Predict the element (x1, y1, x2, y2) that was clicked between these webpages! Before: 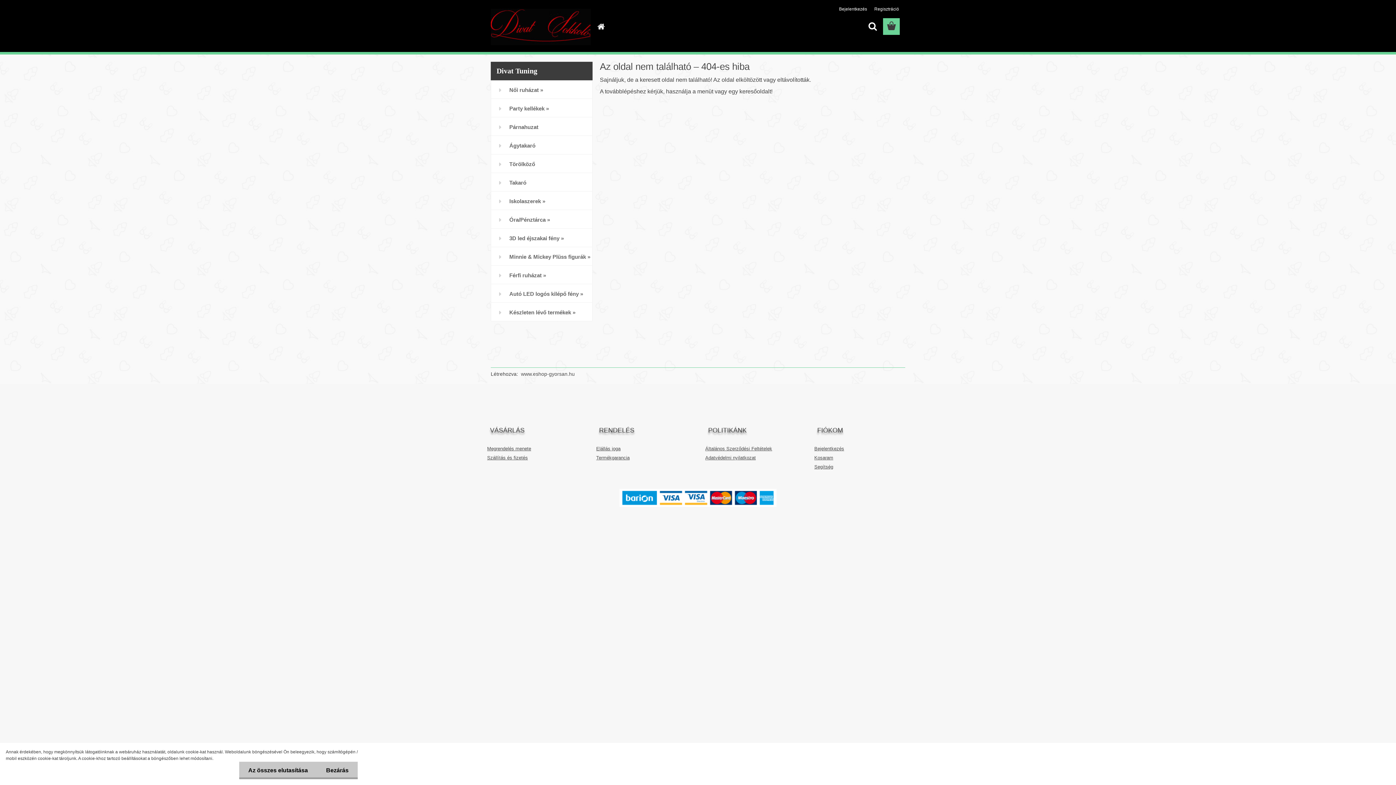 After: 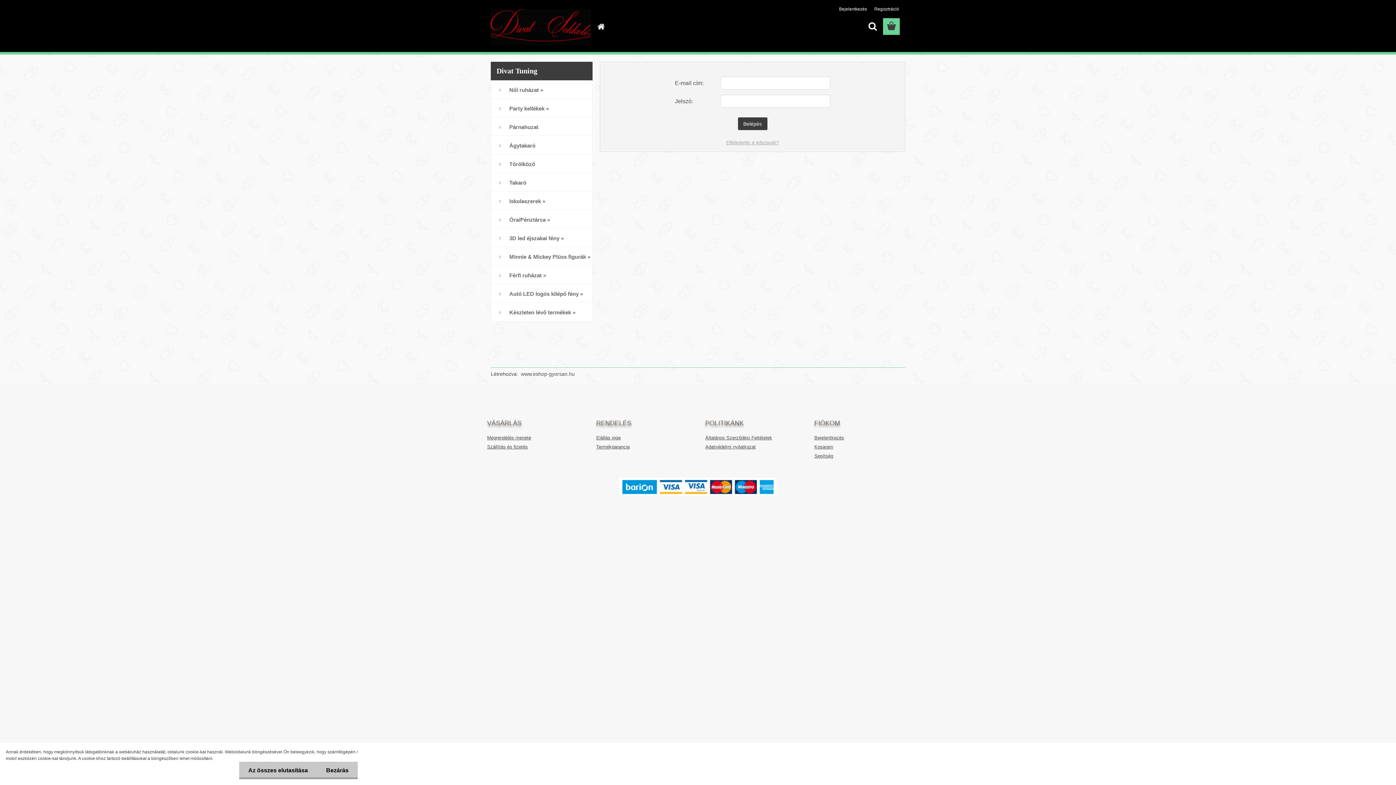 Action: bbox: (839, 6, 868, 11) label: Bejelentkezés 